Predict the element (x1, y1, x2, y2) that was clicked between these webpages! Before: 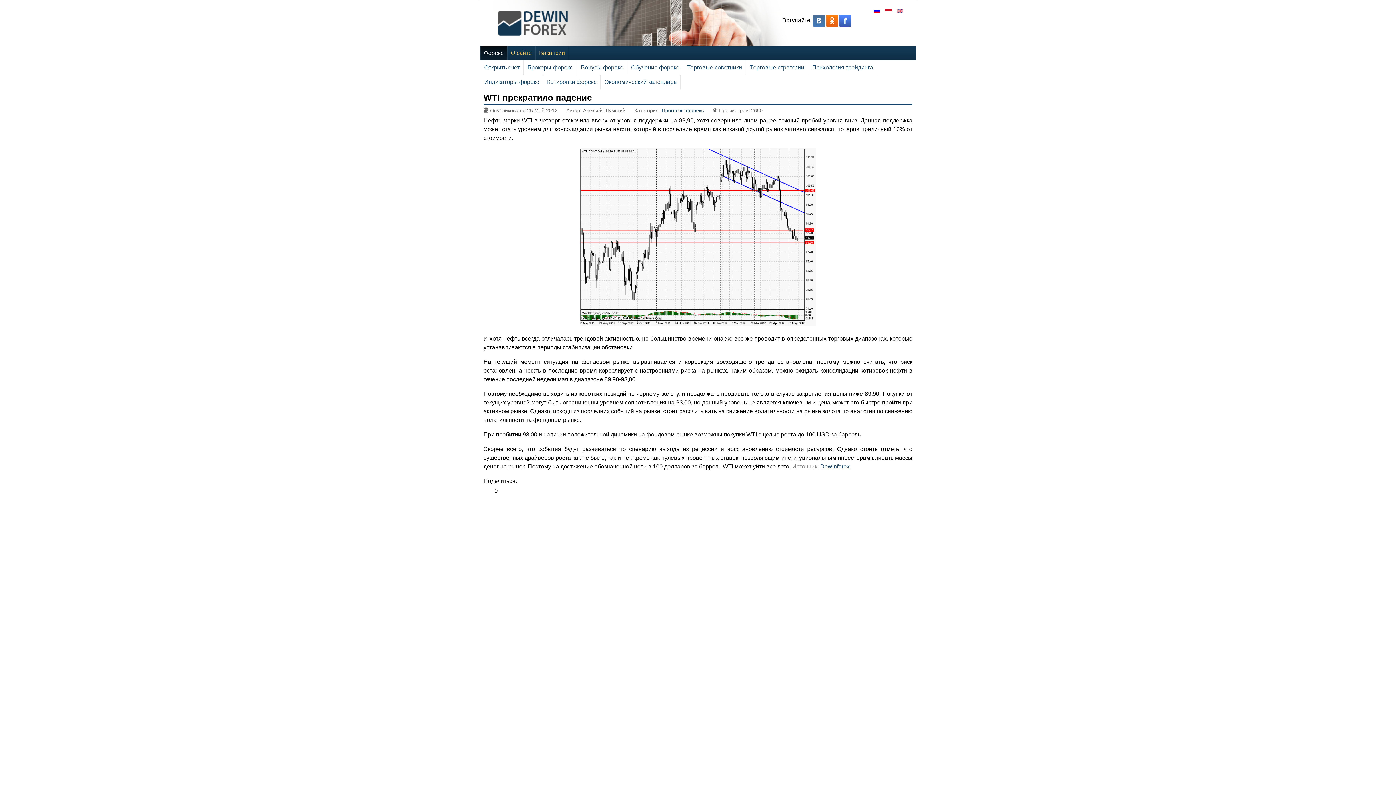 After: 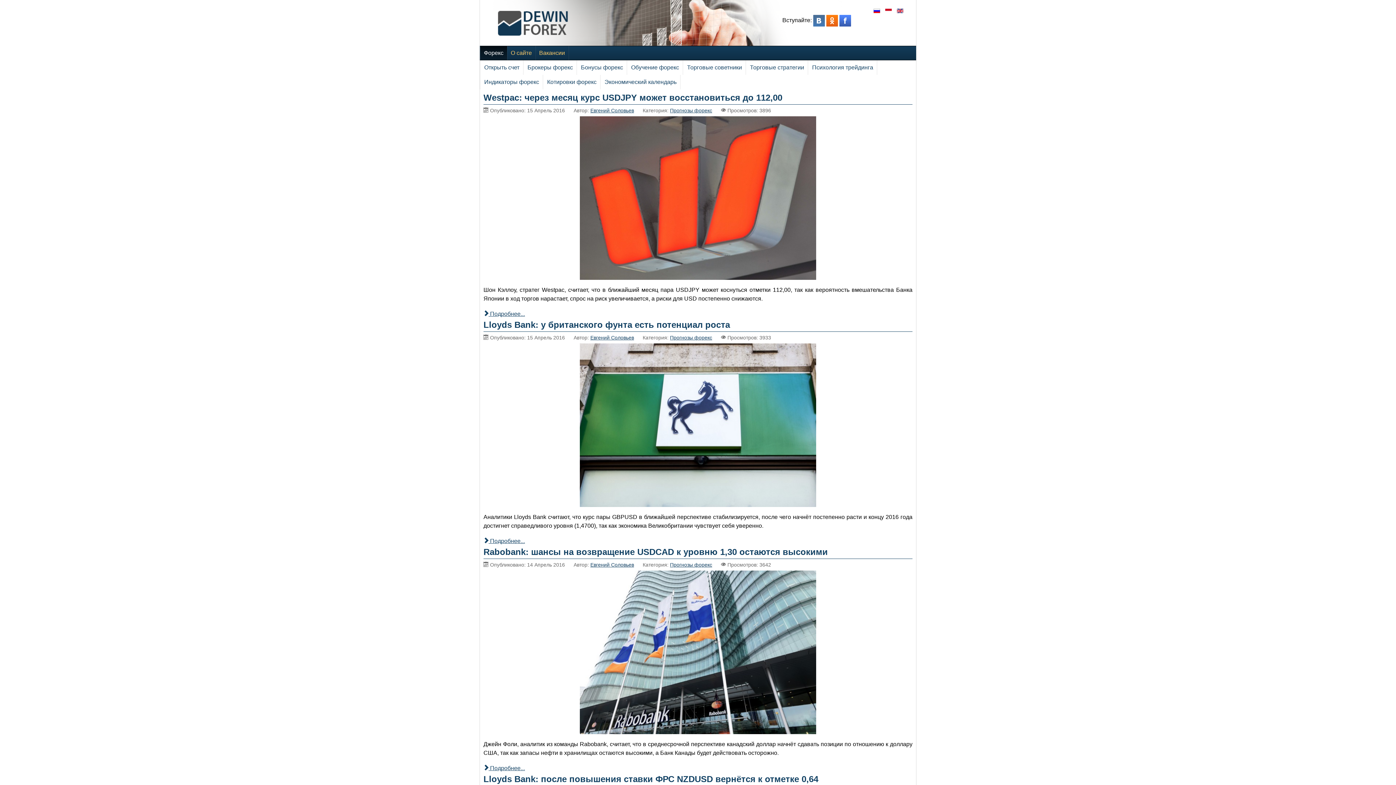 Action: bbox: (661, 107, 704, 113) label: Прогнозы форекс